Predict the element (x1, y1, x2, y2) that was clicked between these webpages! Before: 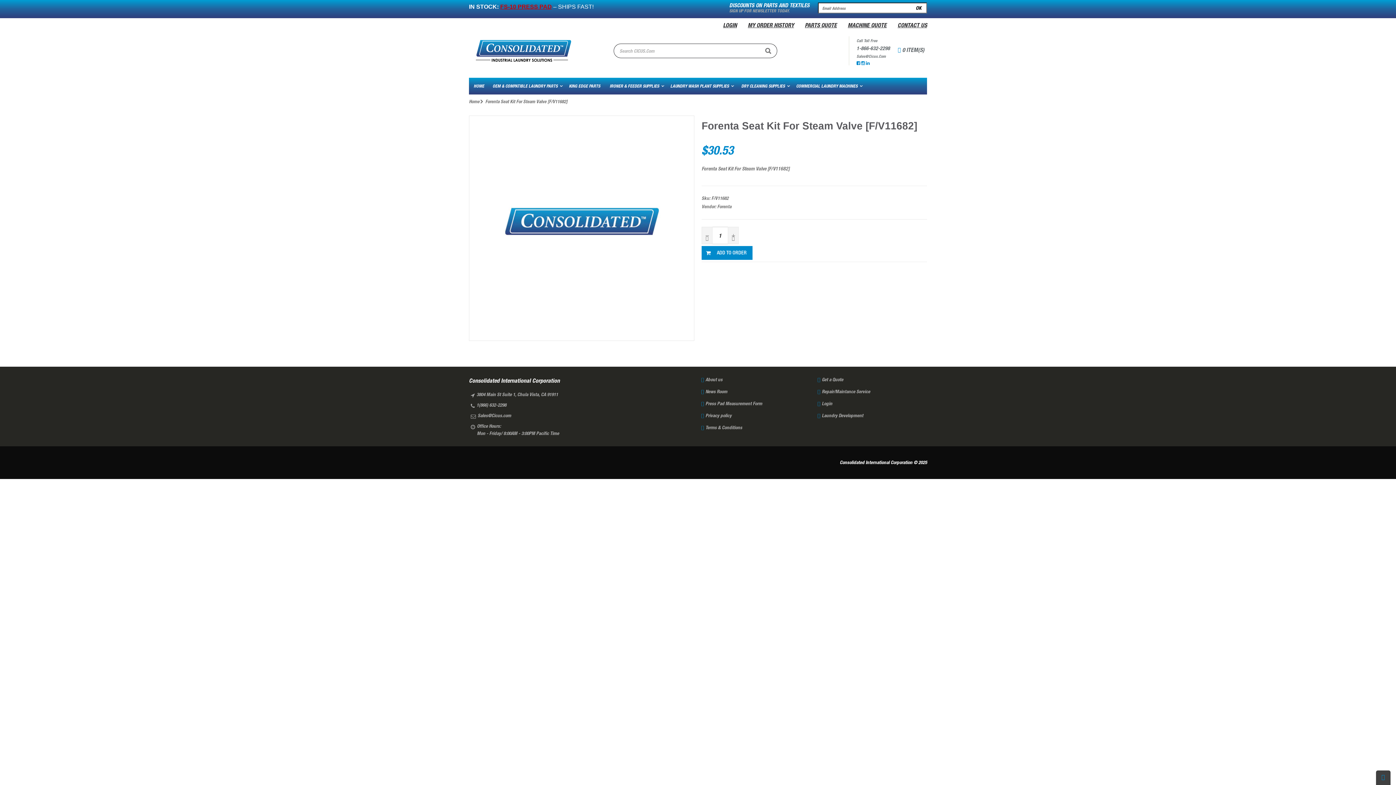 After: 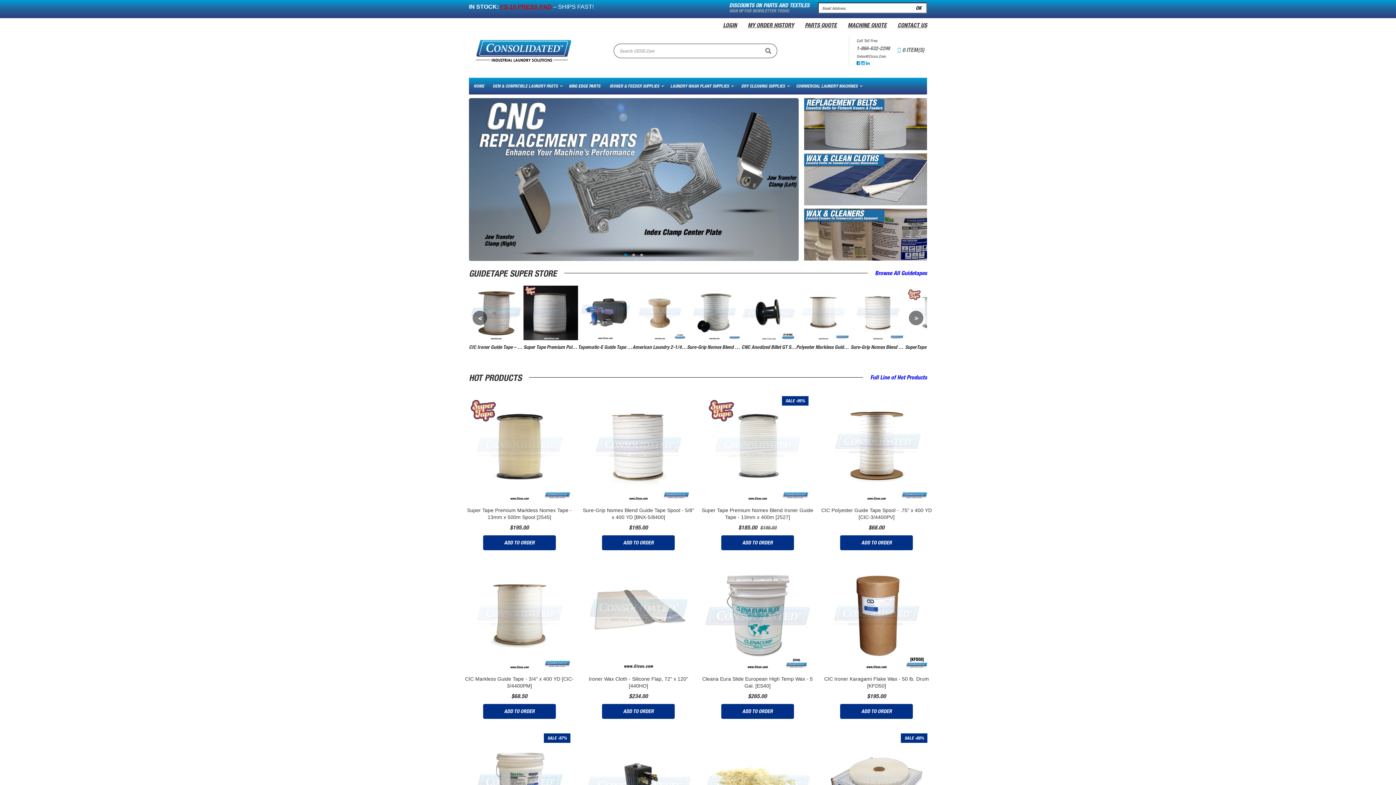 Action: label:  IRONER & FEEDER SUPPLIES bbox: (608, 77, 668, 94)